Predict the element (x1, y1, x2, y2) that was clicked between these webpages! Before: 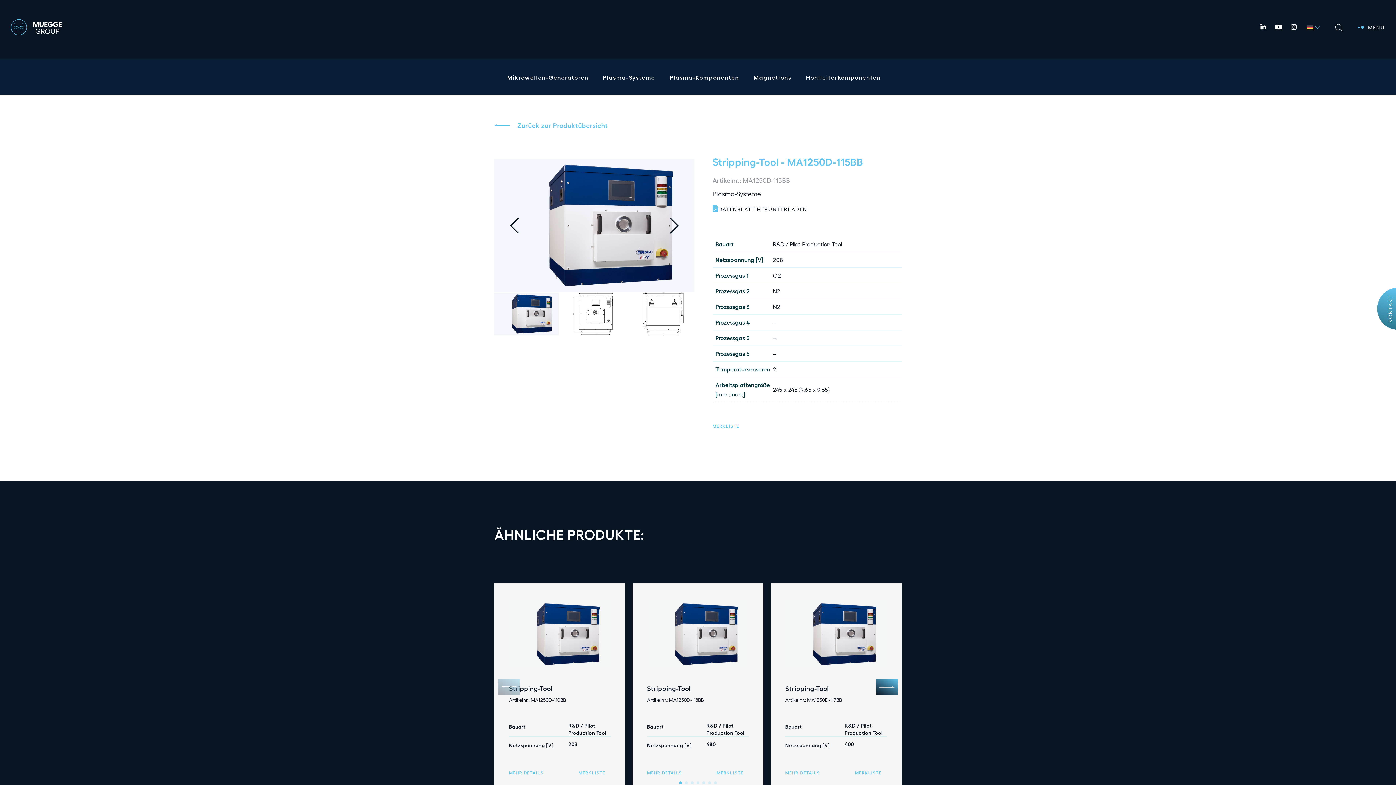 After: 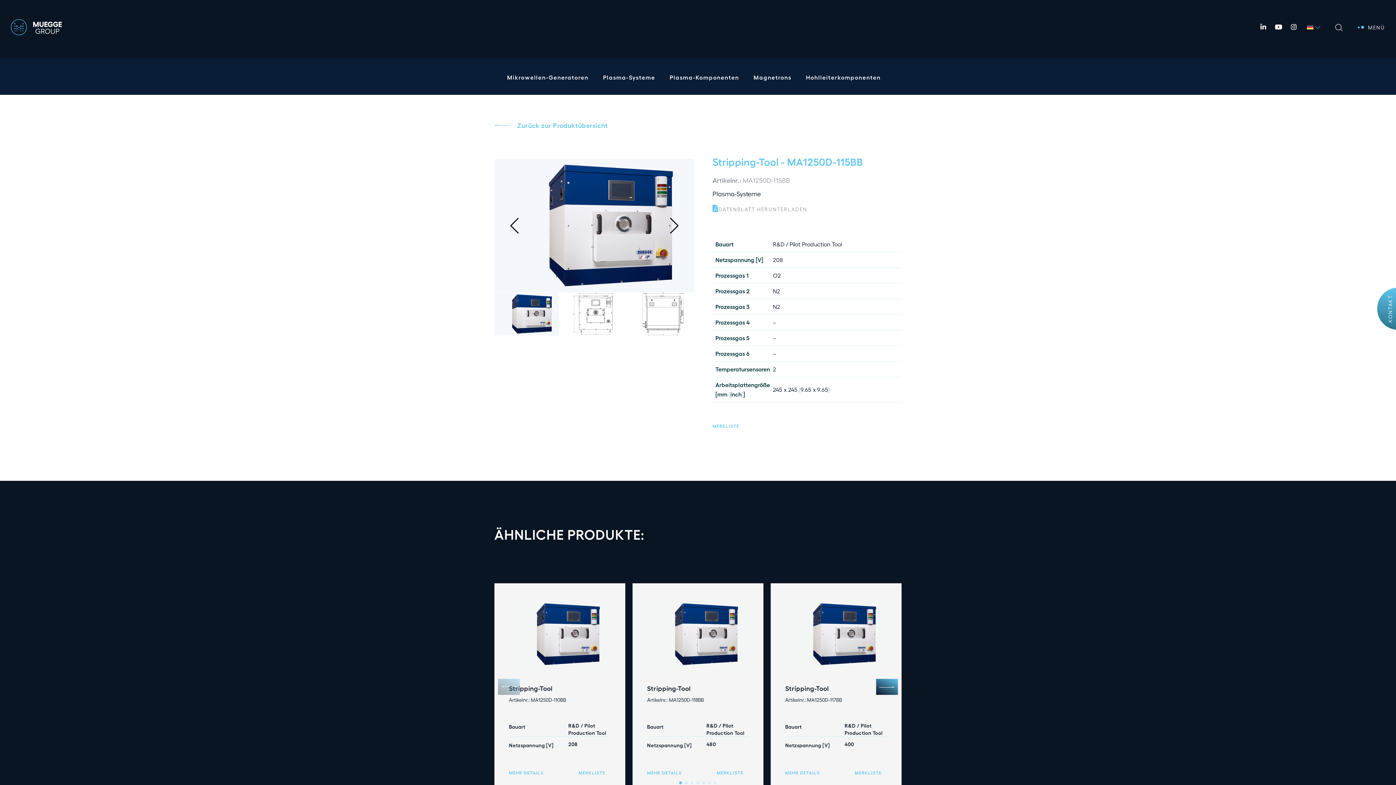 Action: label: DATENBLATT HERUNTERLADEN bbox: (712, 204, 807, 214)